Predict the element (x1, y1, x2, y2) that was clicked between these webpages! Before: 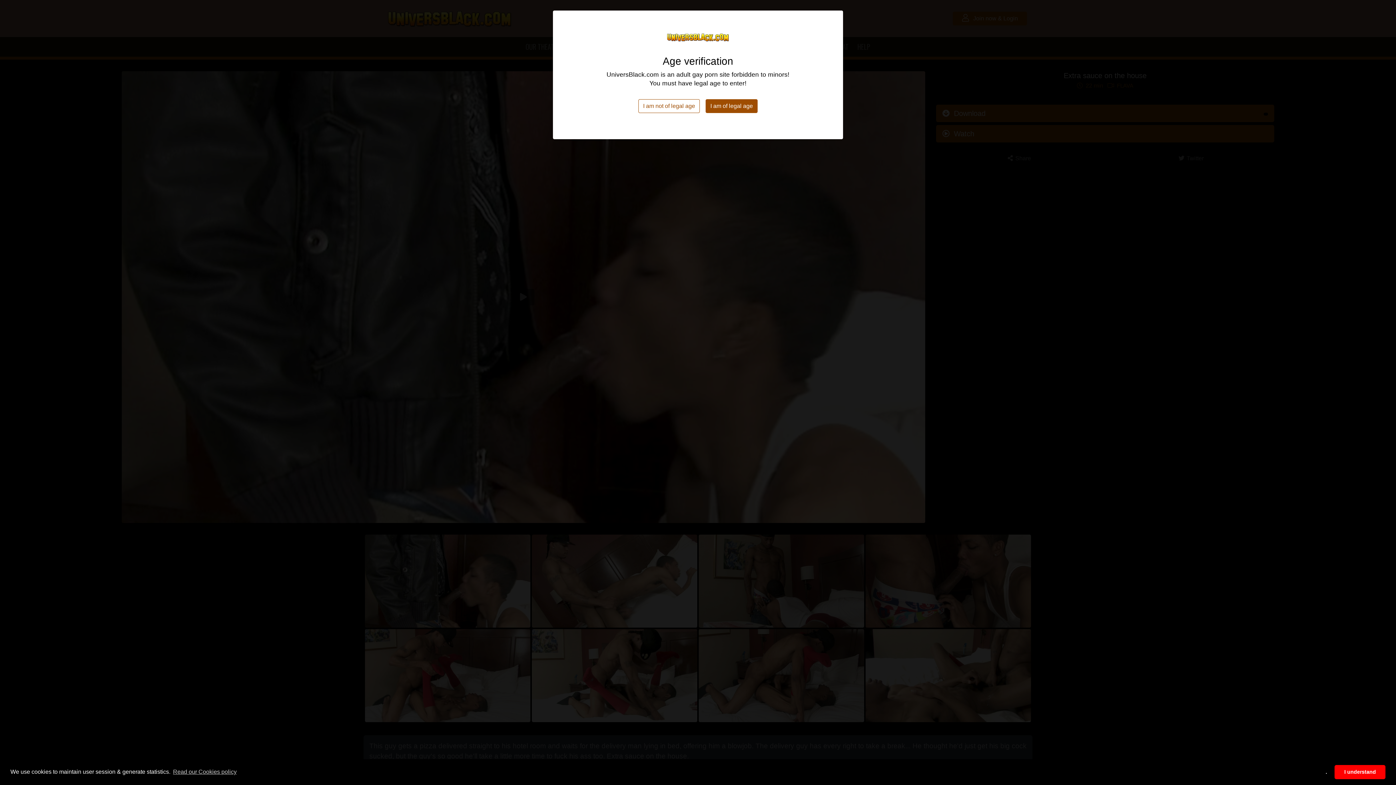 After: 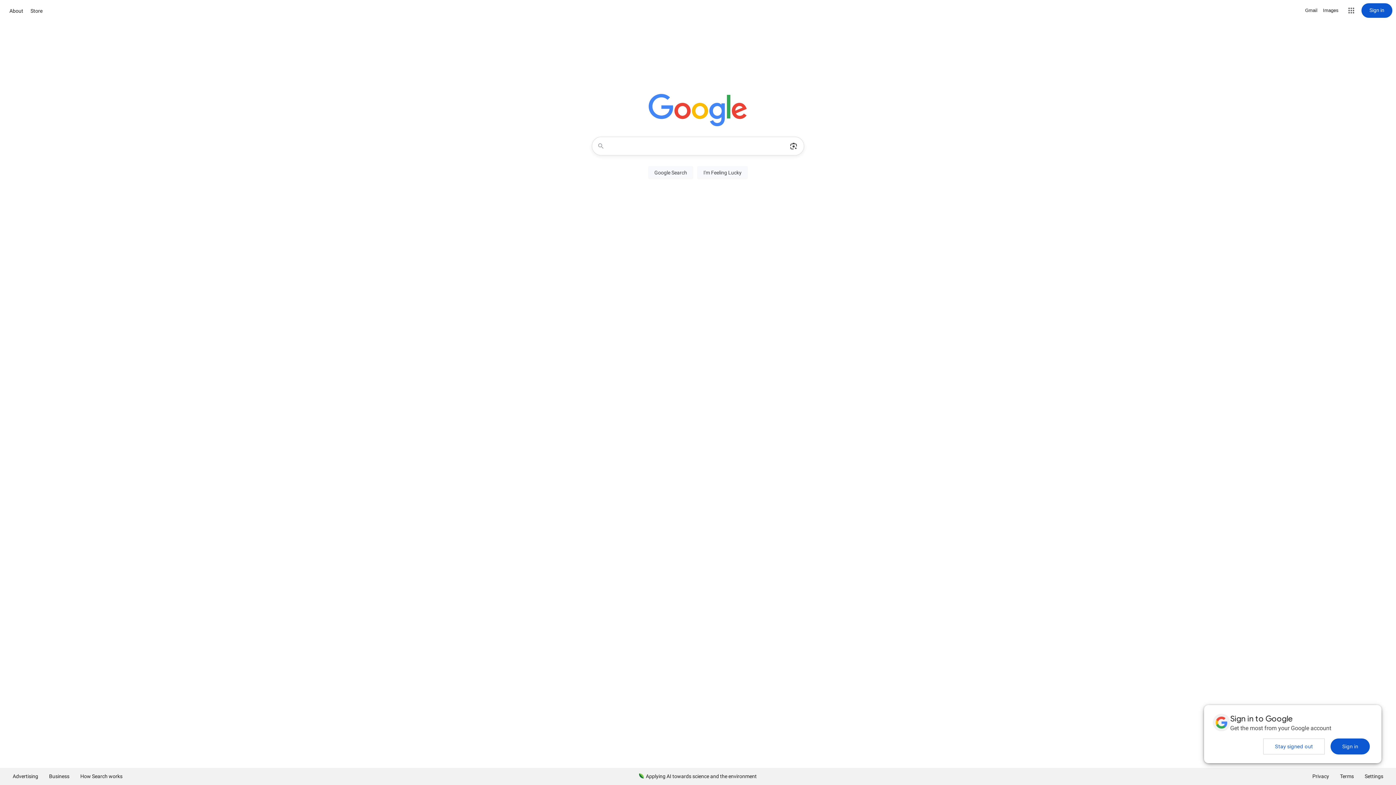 Action: bbox: (638, 99, 700, 113) label: I am not of legal age